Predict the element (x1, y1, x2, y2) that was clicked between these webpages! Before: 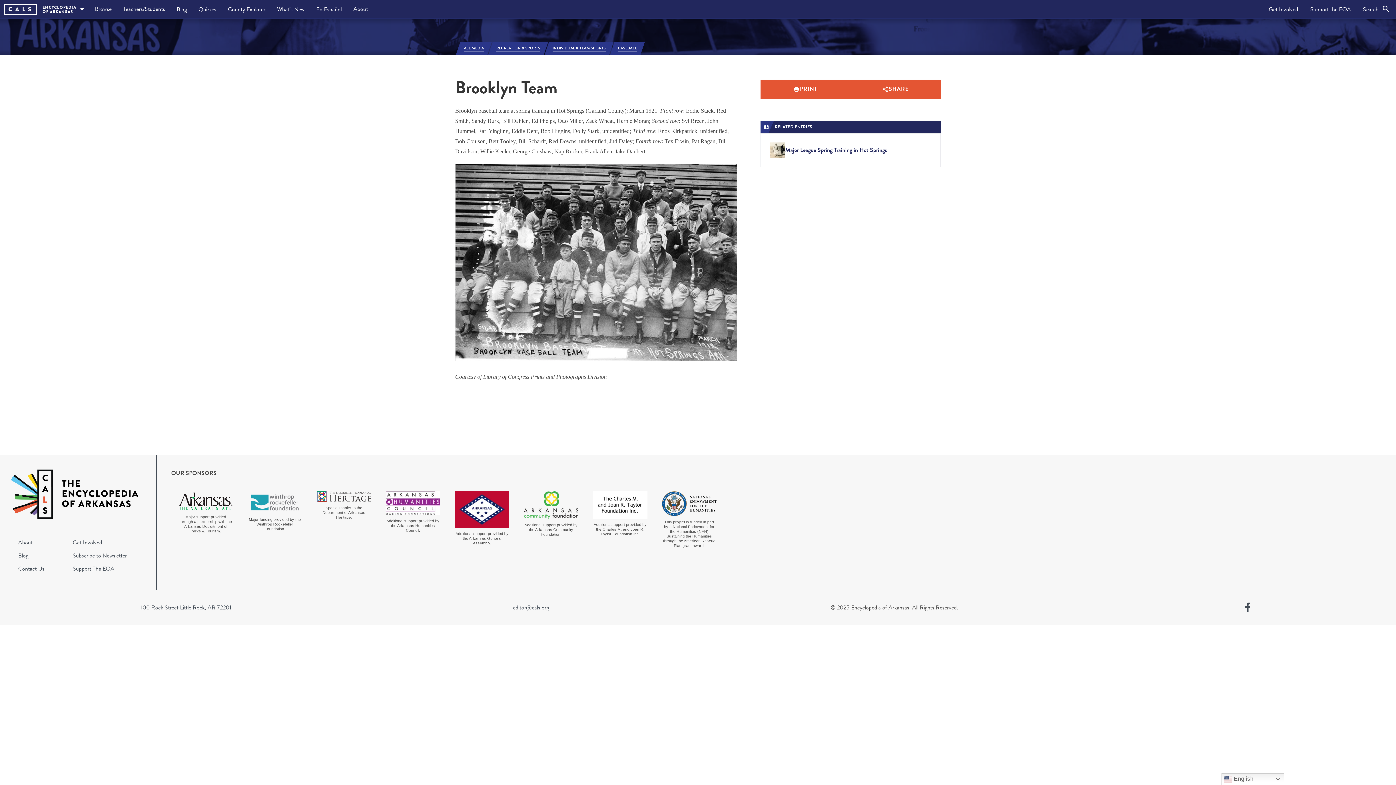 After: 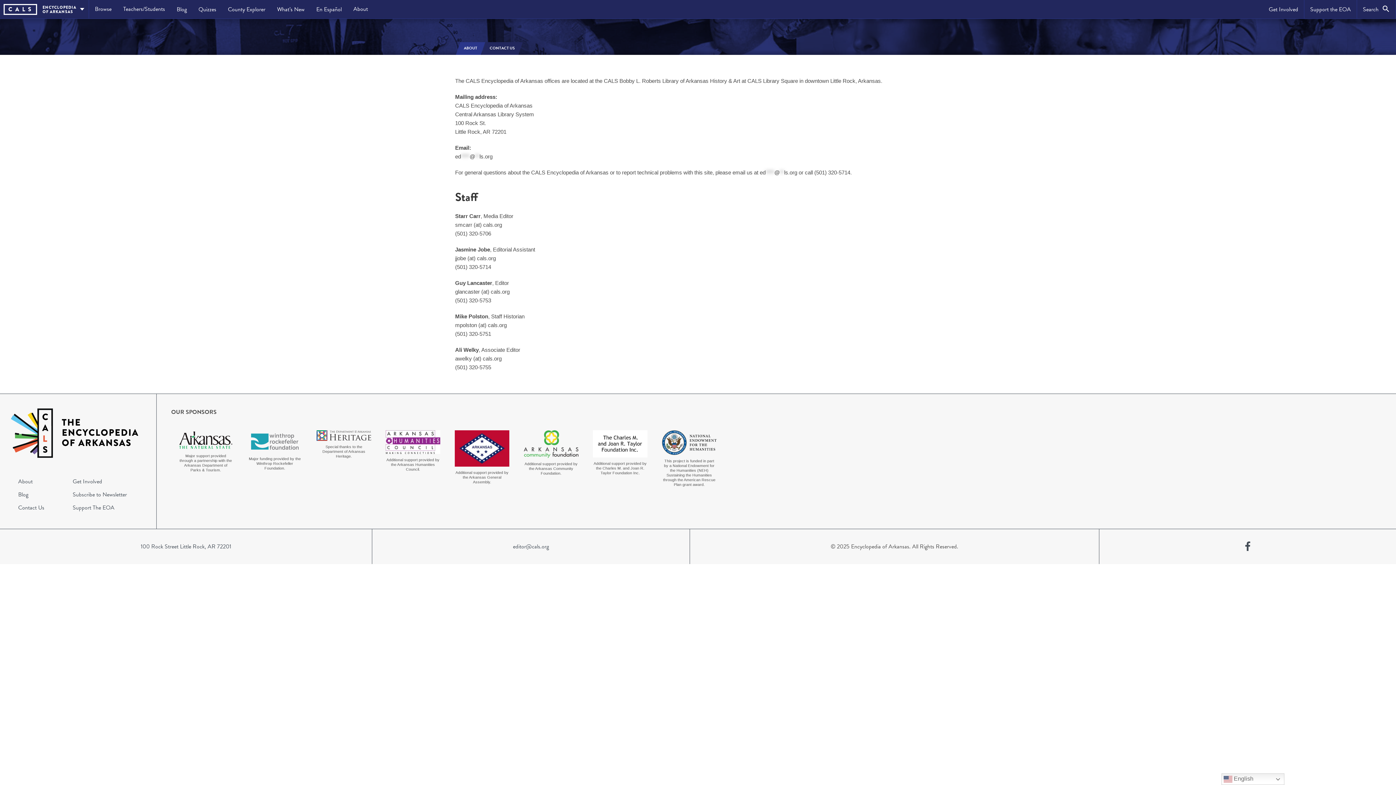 Action: bbox: (14, 562, 69, 575) label: Contact Us